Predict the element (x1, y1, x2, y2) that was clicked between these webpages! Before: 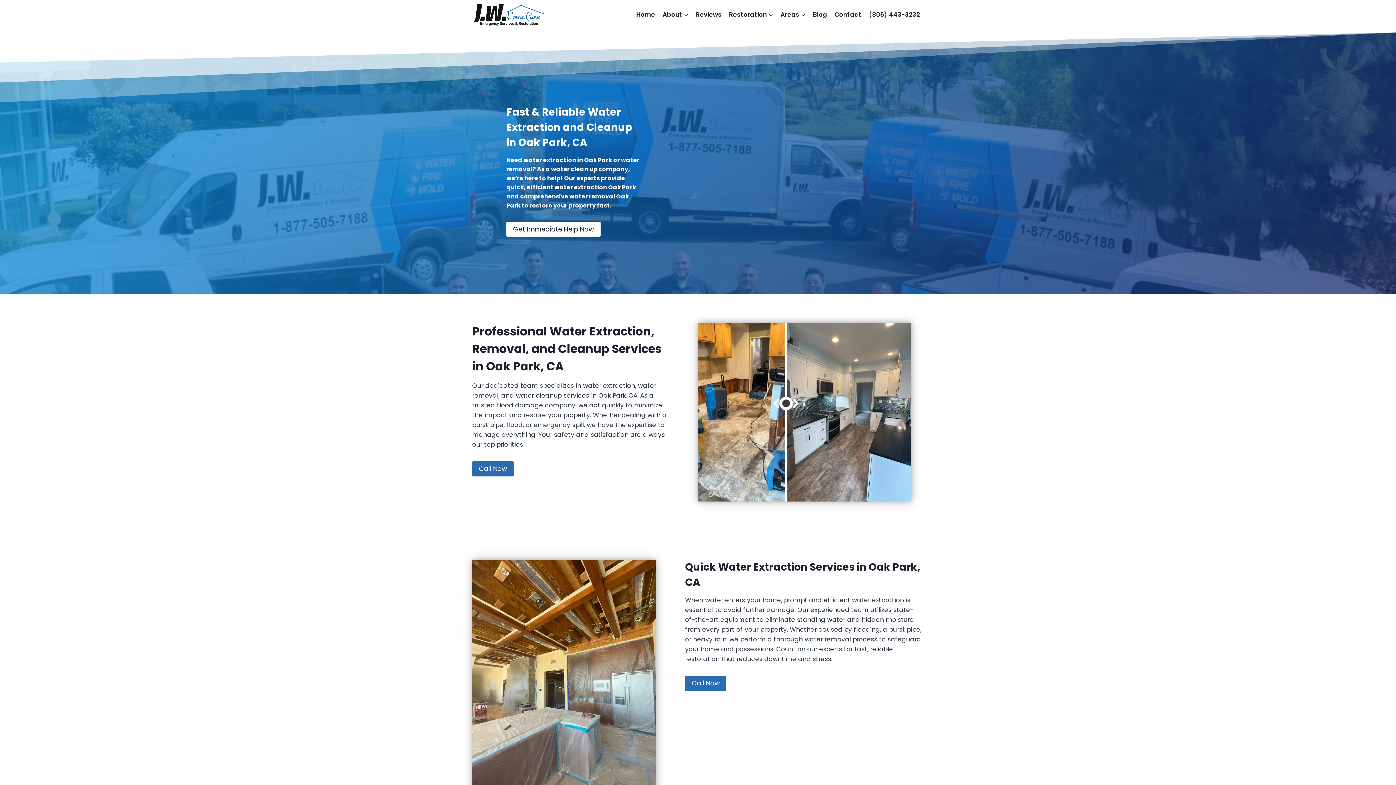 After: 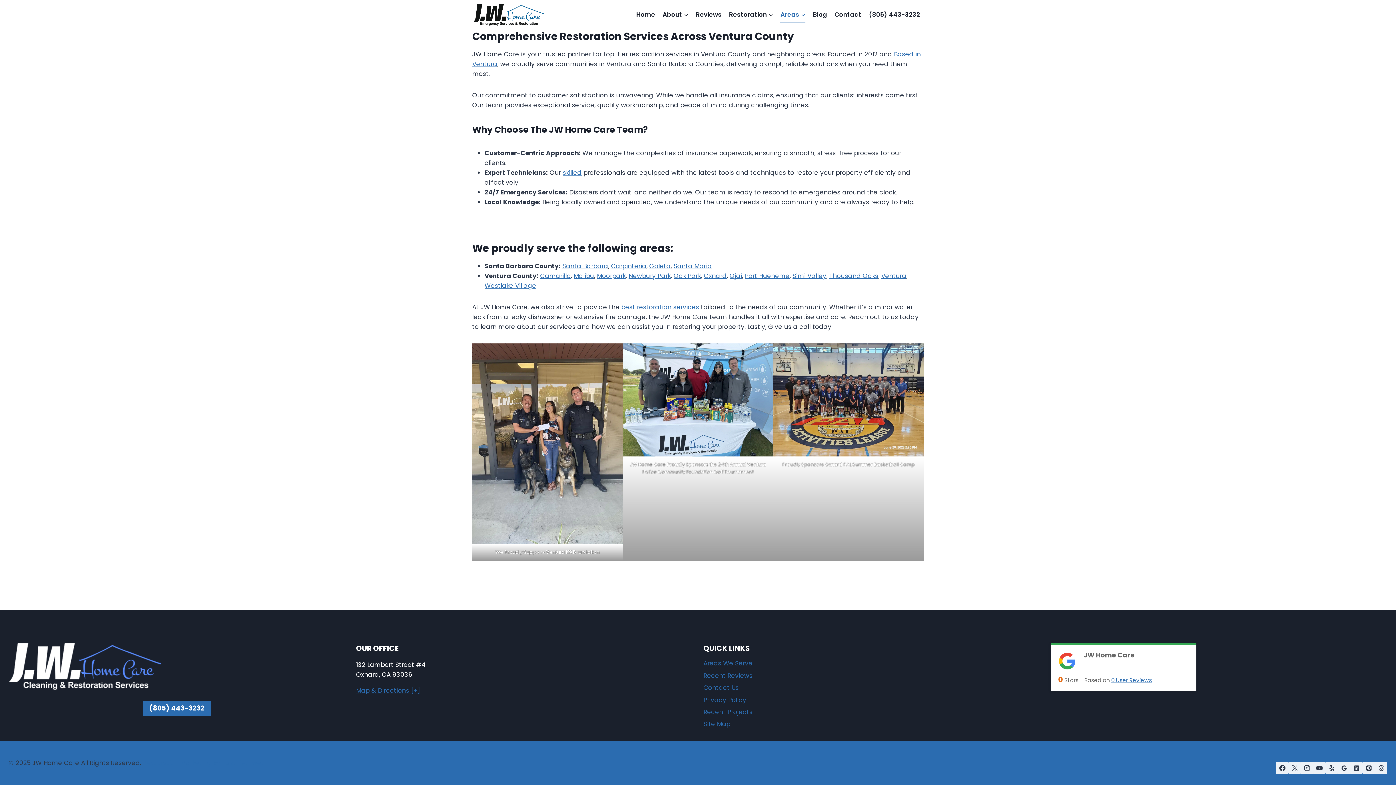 Action: label: Areas bbox: (776, 5, 809, 23)